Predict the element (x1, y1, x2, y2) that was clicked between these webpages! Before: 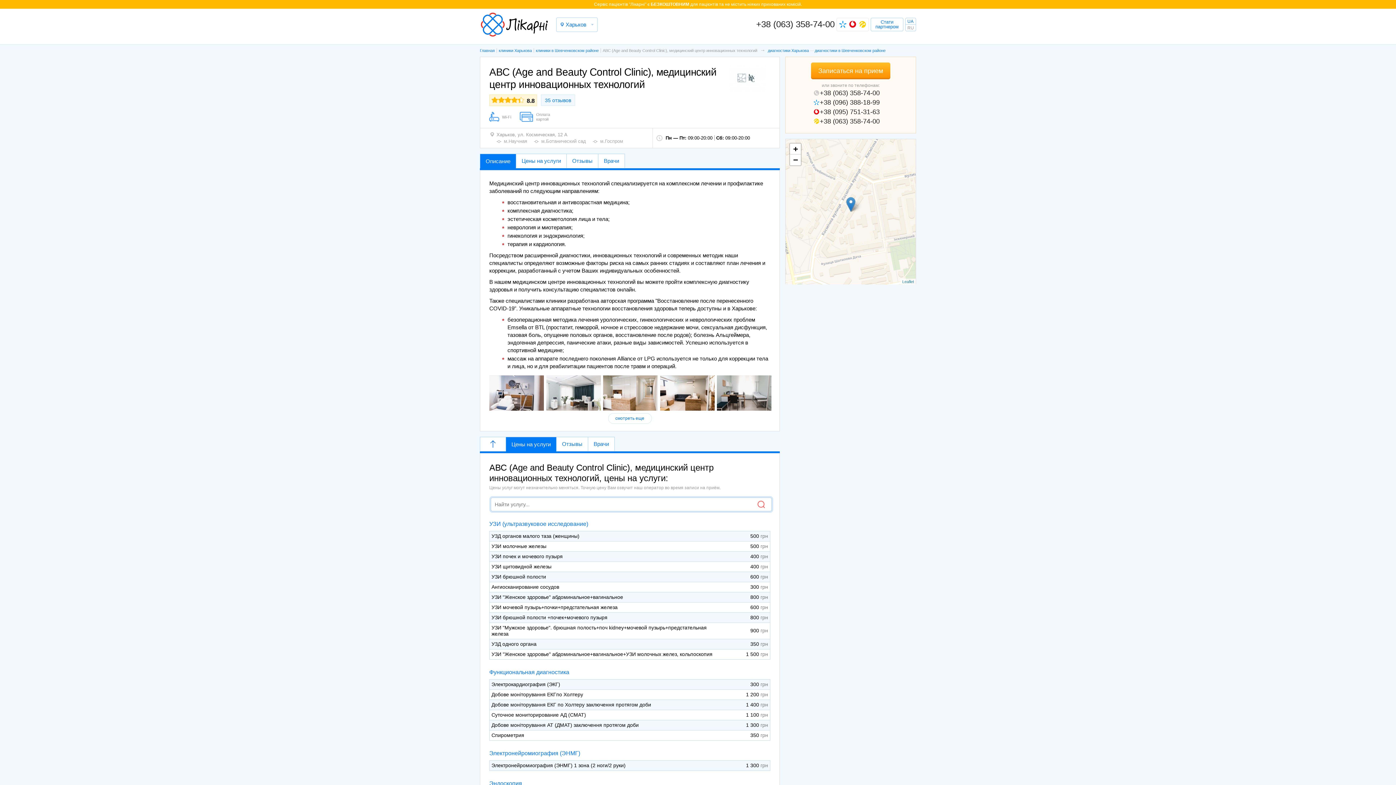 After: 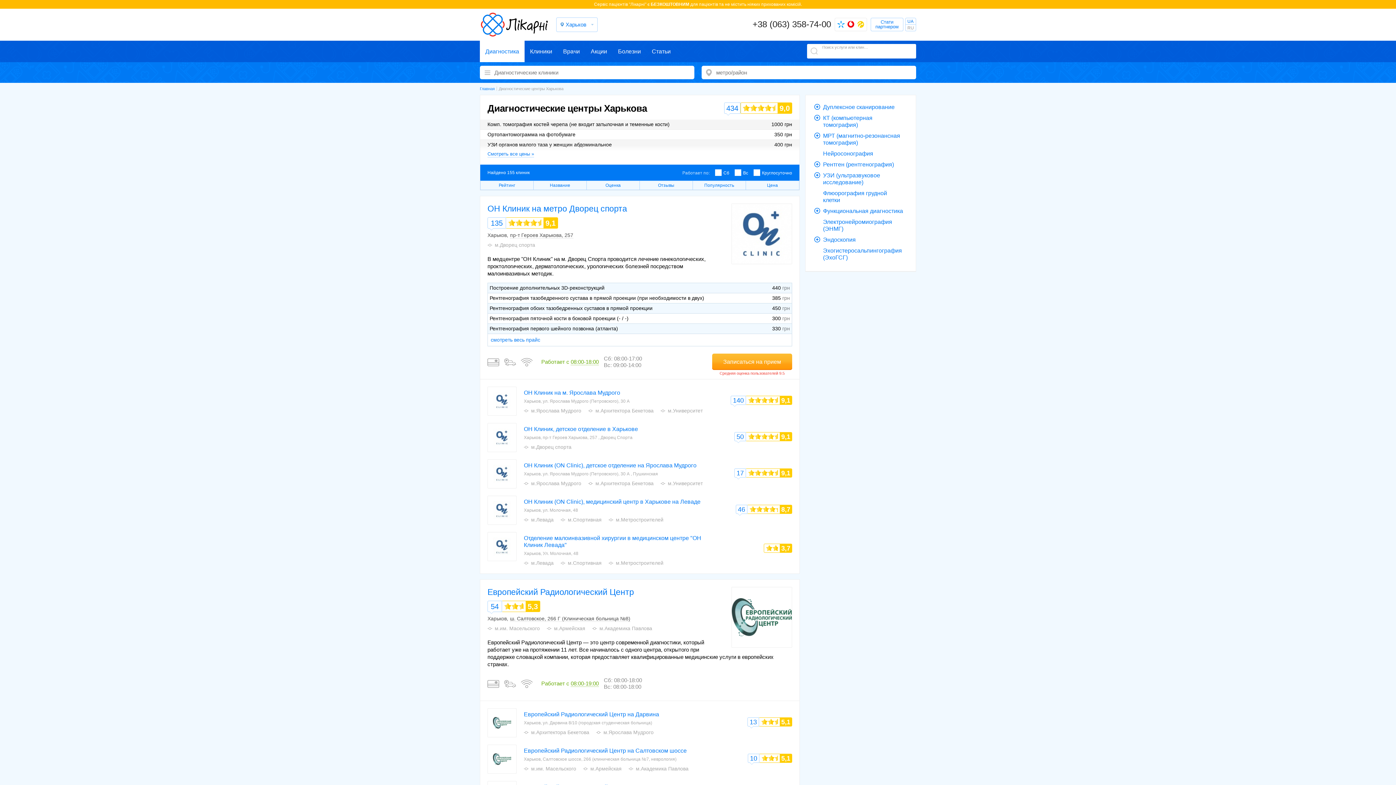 Action: bbox: (480, 12, 549, 37)